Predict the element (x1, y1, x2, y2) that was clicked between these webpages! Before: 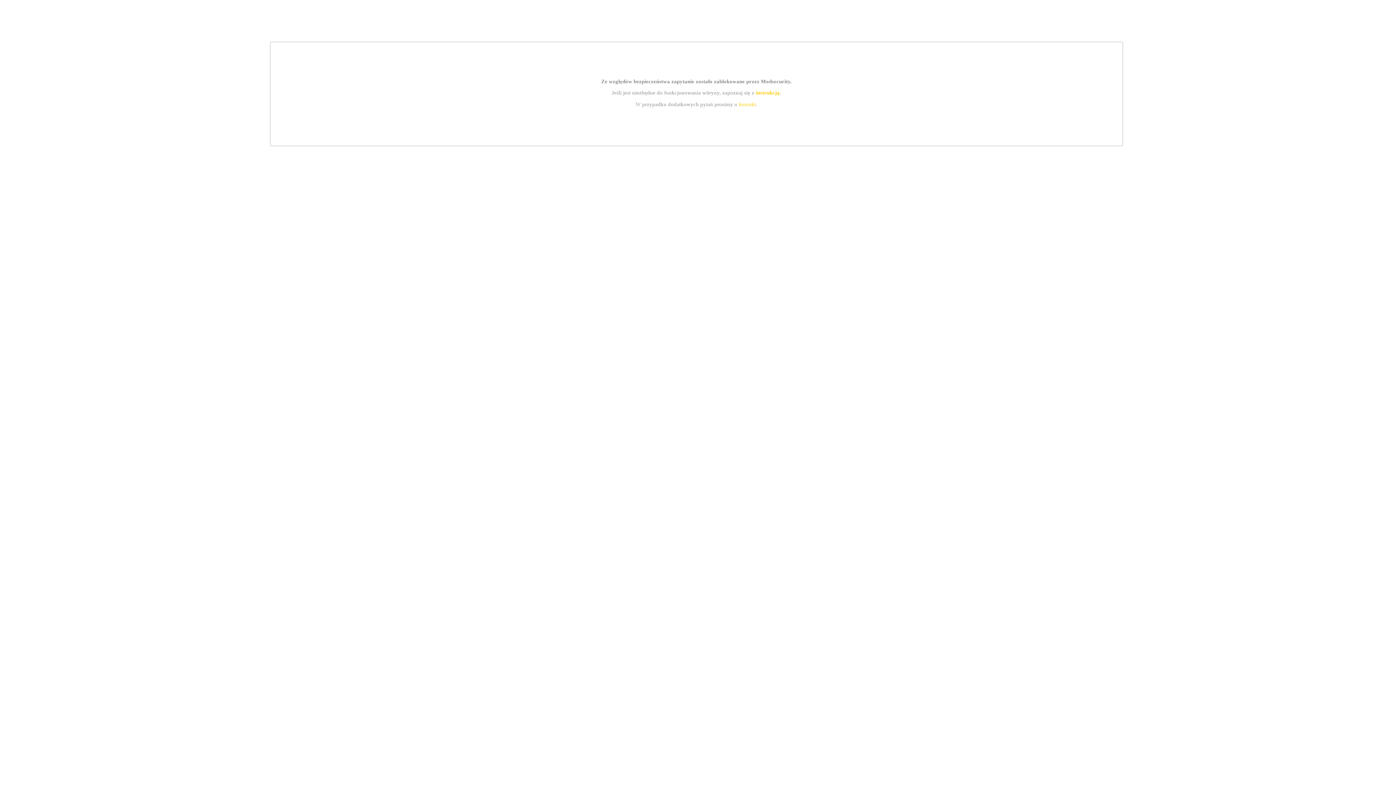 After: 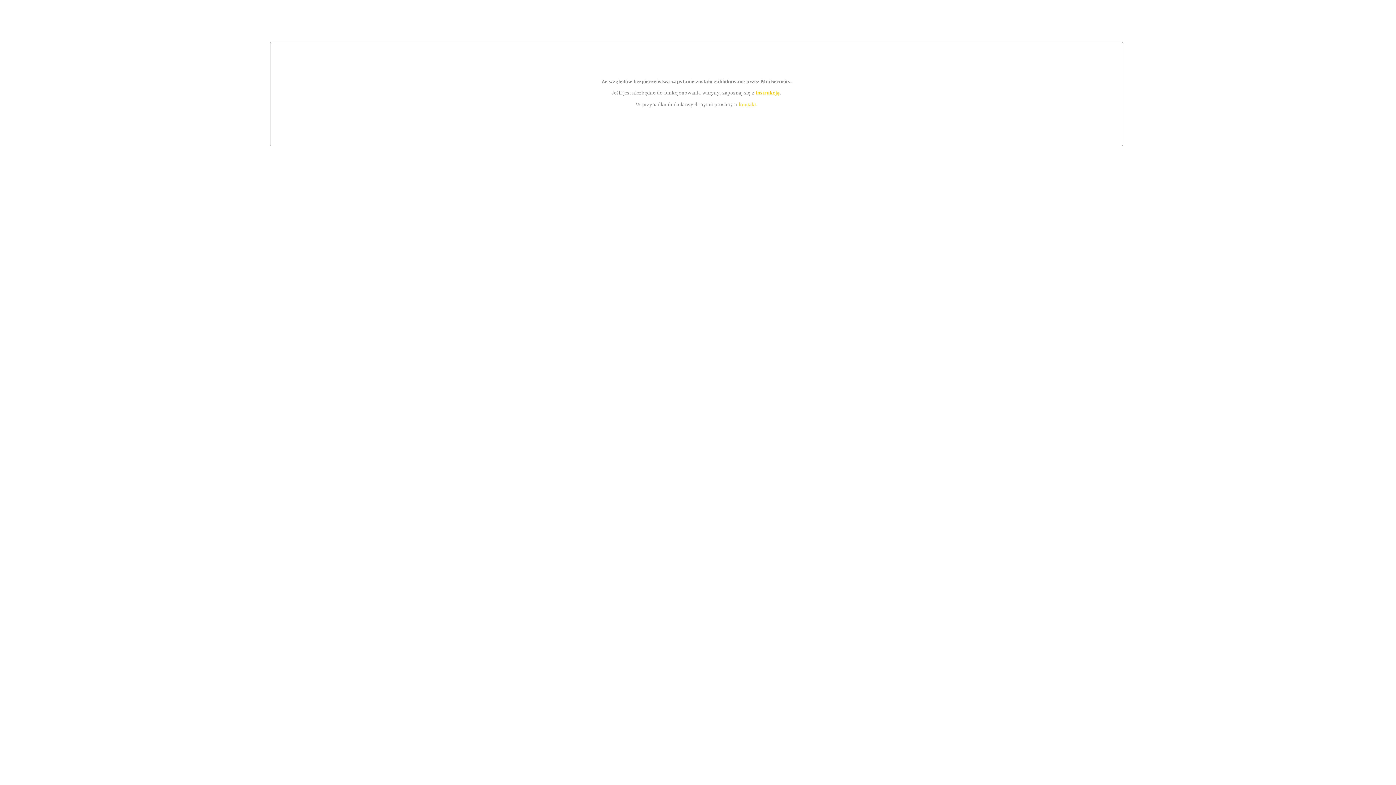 Action: label: instrukcją bbox: (755, 89, 779, 95)